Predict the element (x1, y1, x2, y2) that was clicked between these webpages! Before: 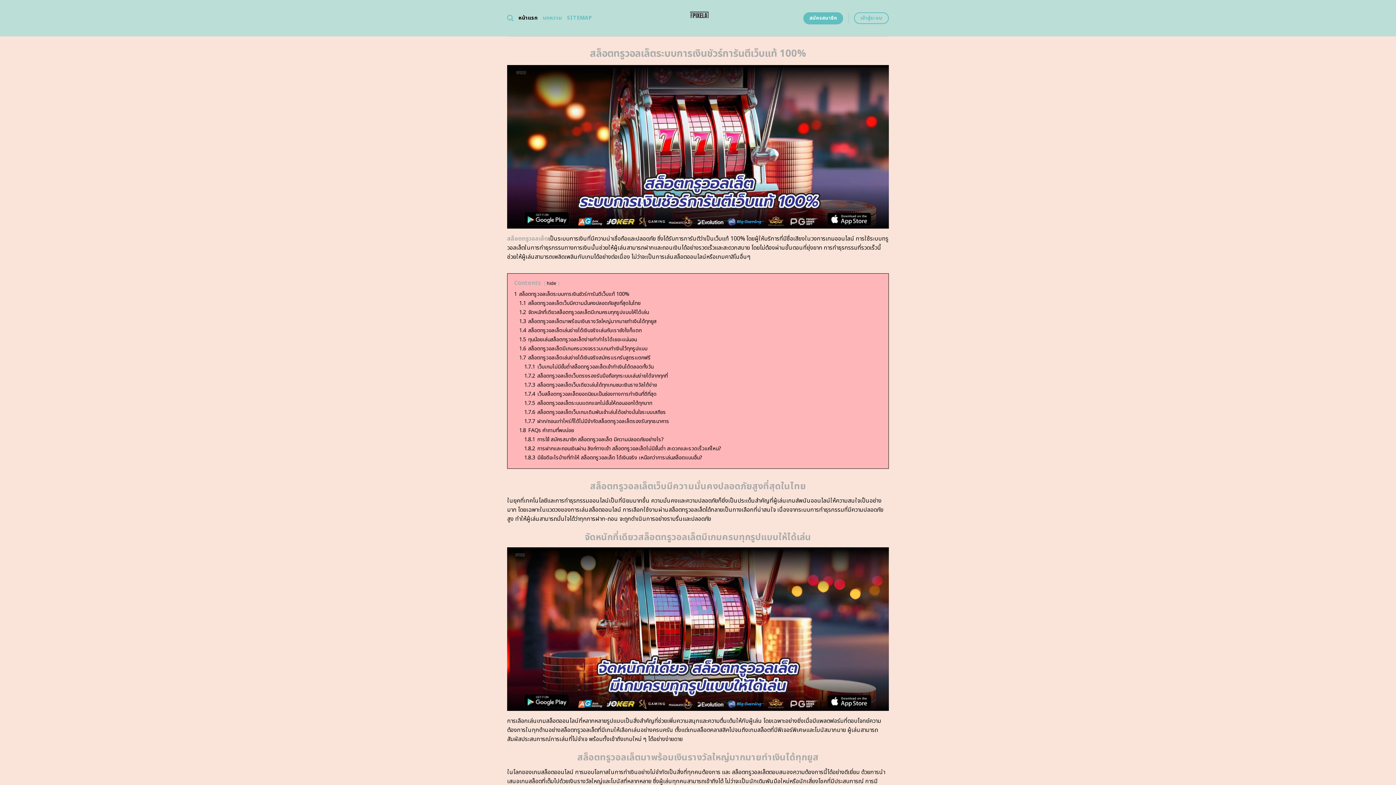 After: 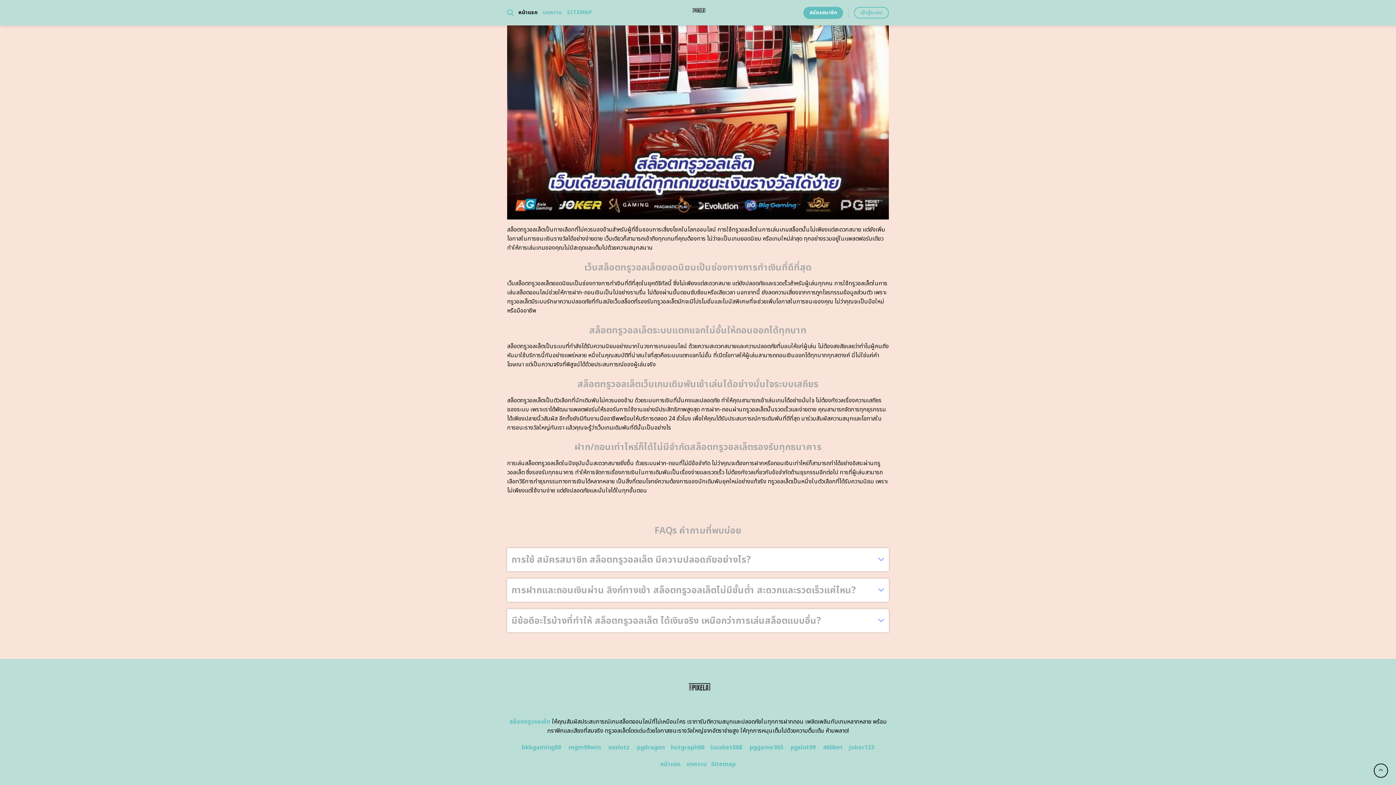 Action: bbox: (524, 444, 721, 452) label: 1.8.2 การฝากและถอนเงินผ่าน ลิงก์ทางเข้า สล็อตทรูวอลเล็ตไม่มีขั้นต่ำ สะดวกและรวดเร็วแค่ไหน?